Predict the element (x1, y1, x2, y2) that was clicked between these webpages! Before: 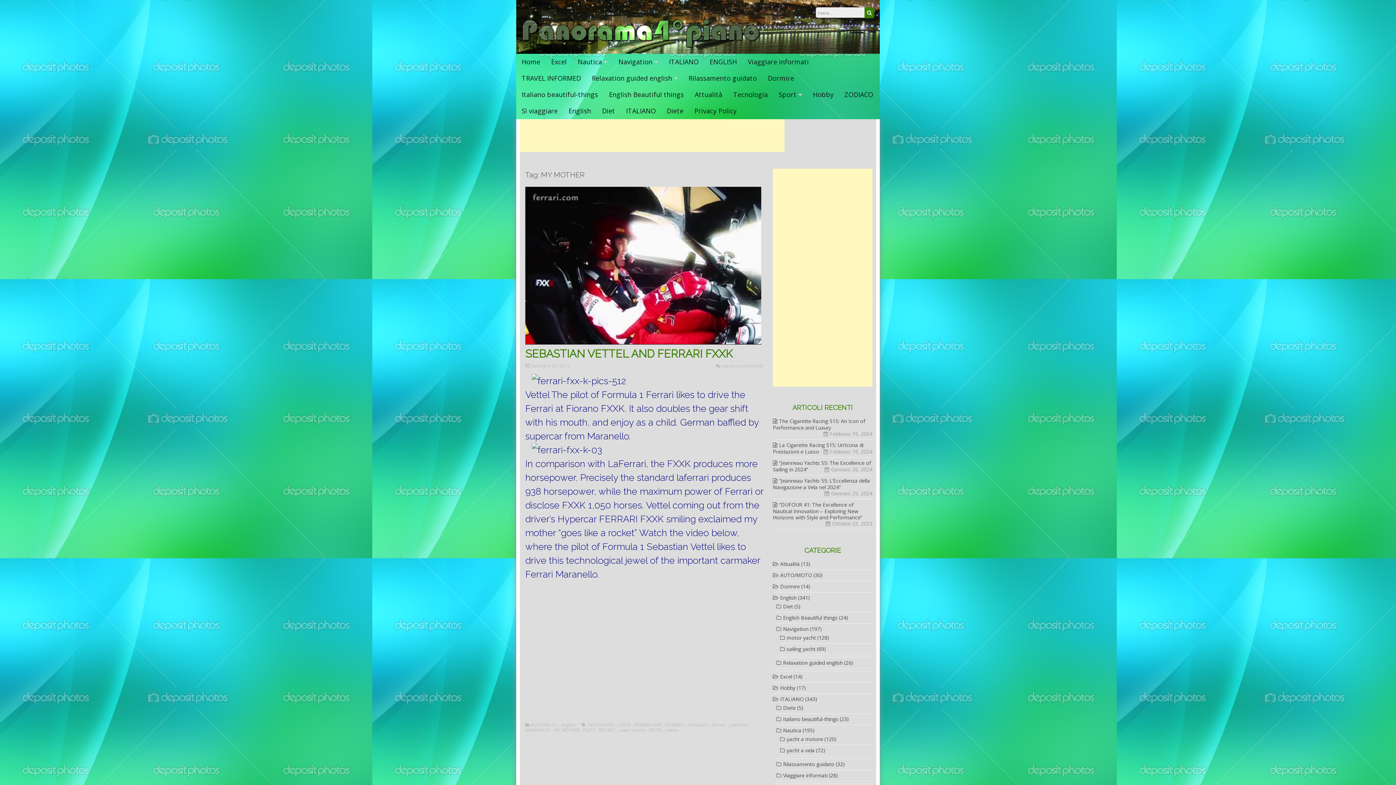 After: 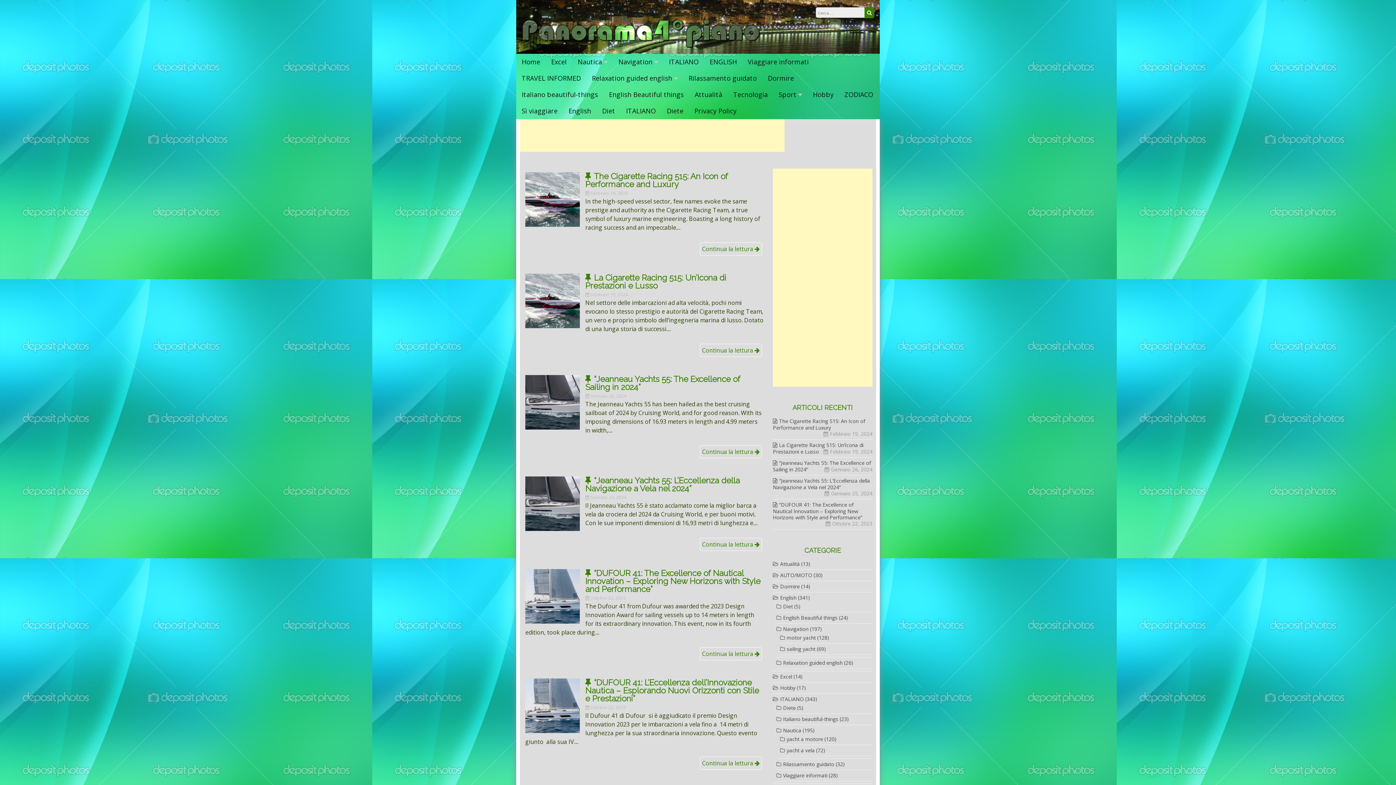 Action: bbox: (521, 53, 540, 70) label: Home